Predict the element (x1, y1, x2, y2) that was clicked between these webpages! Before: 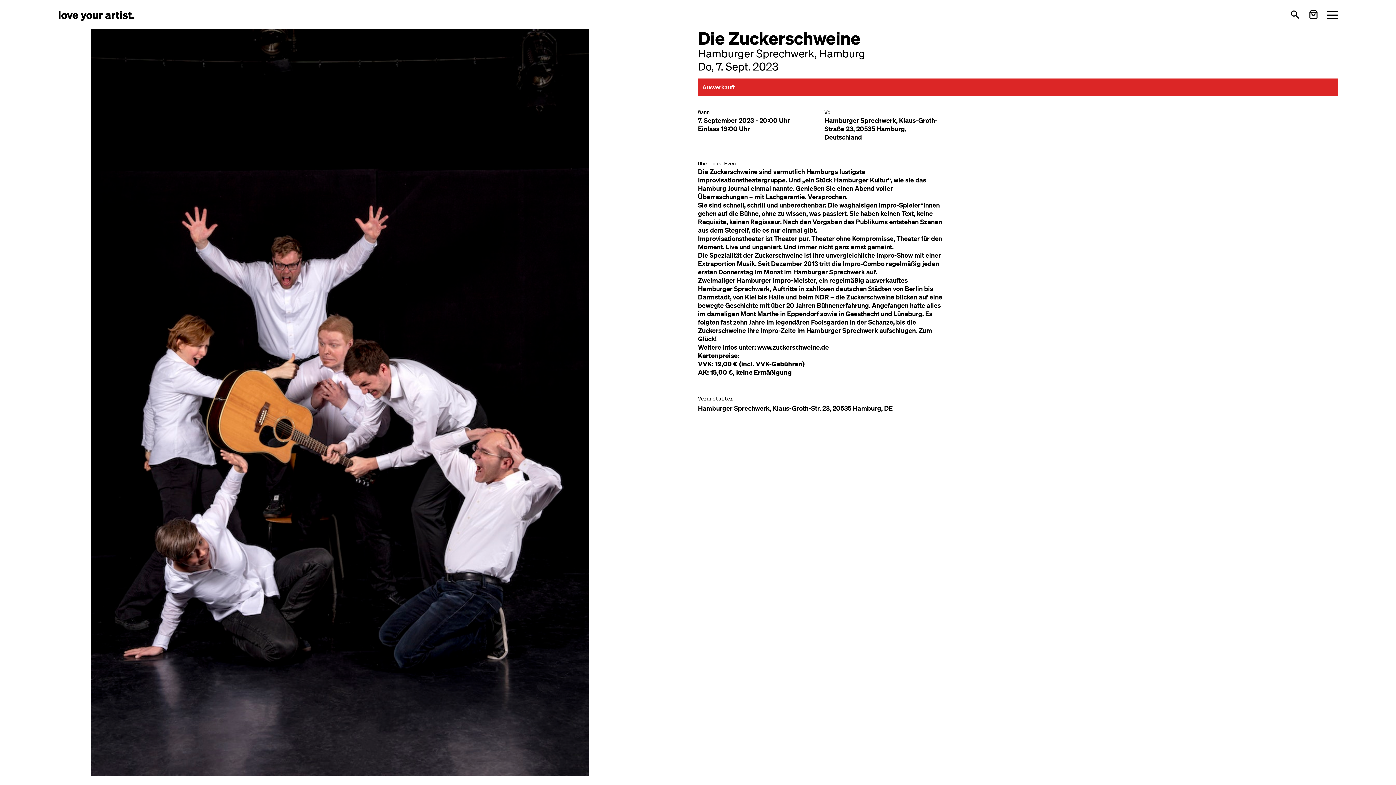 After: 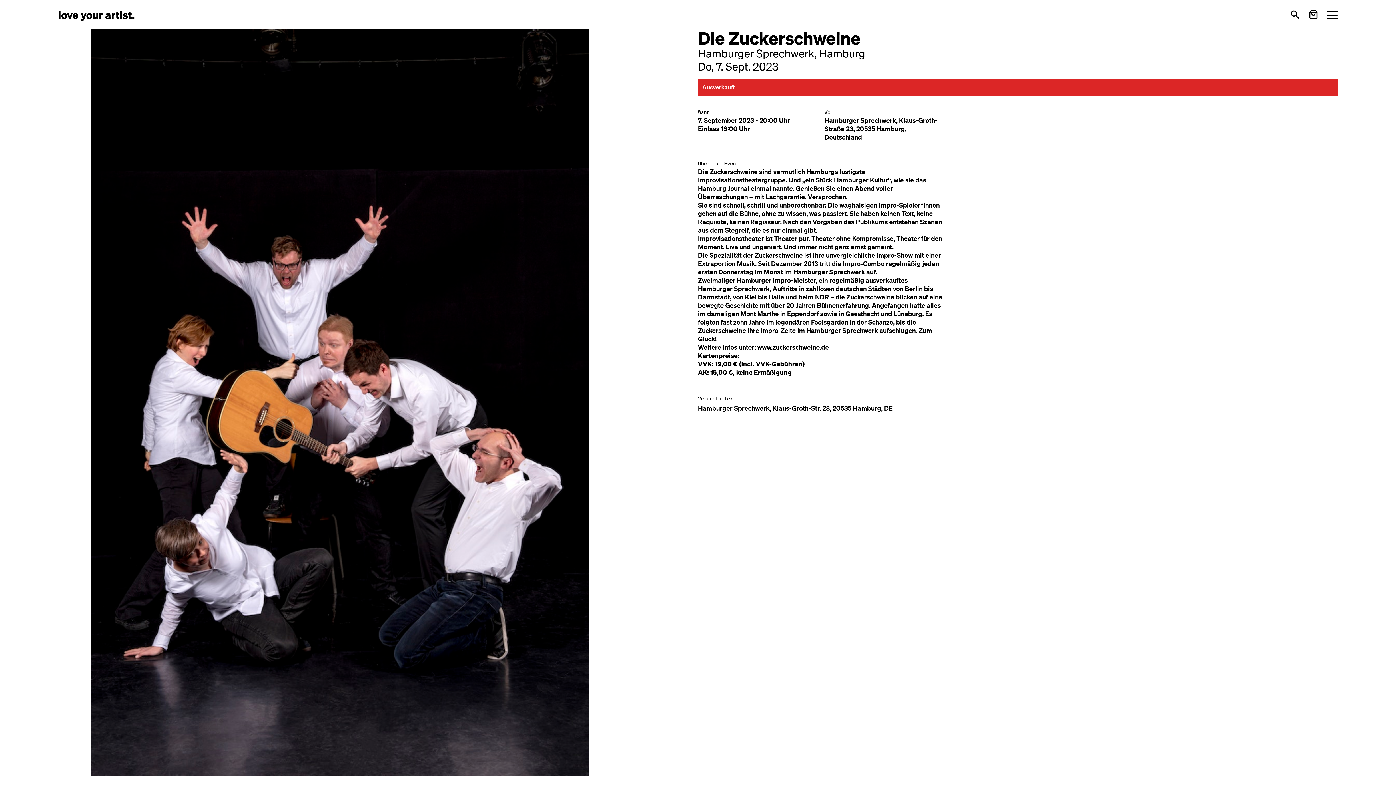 Action: bbox: (757, 343, 829, 351) label: www.zuckerschweine.de